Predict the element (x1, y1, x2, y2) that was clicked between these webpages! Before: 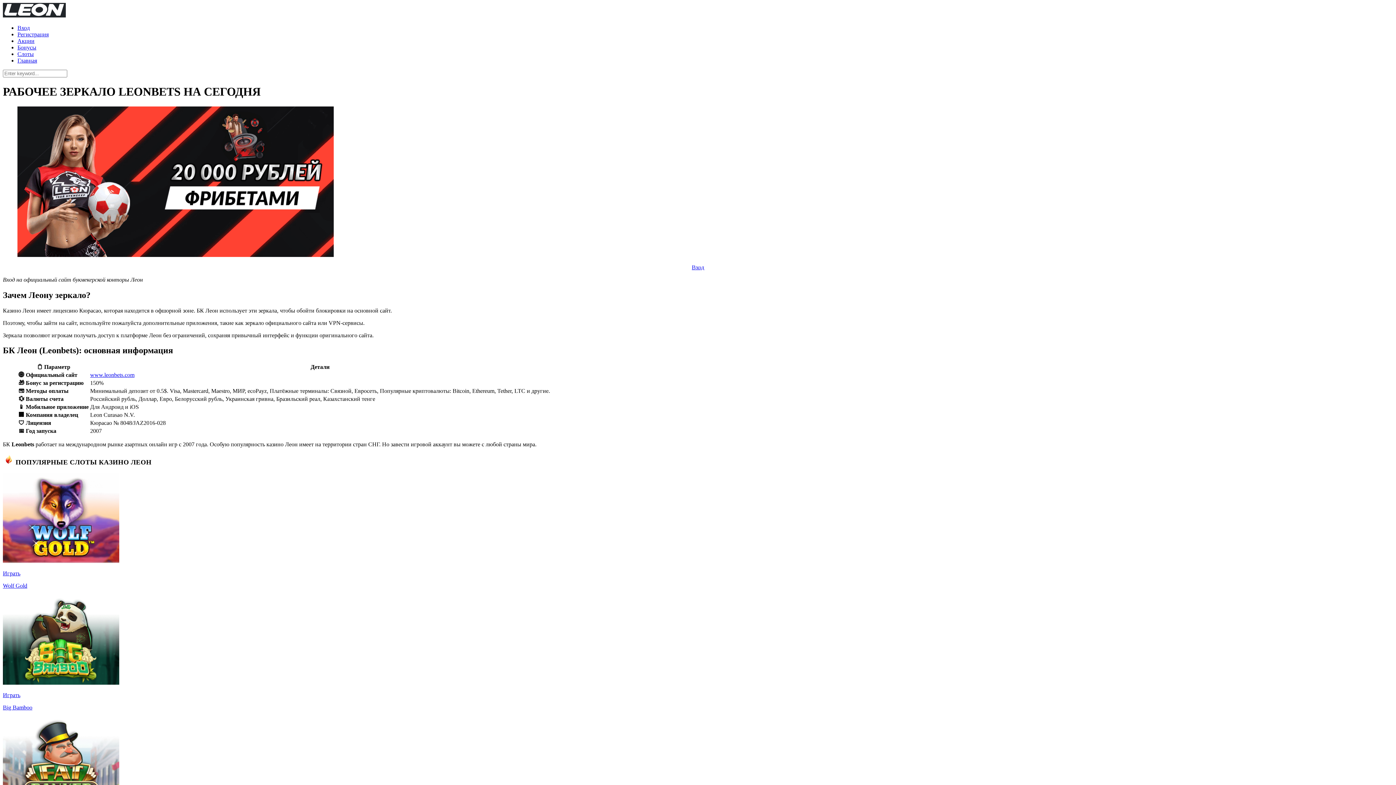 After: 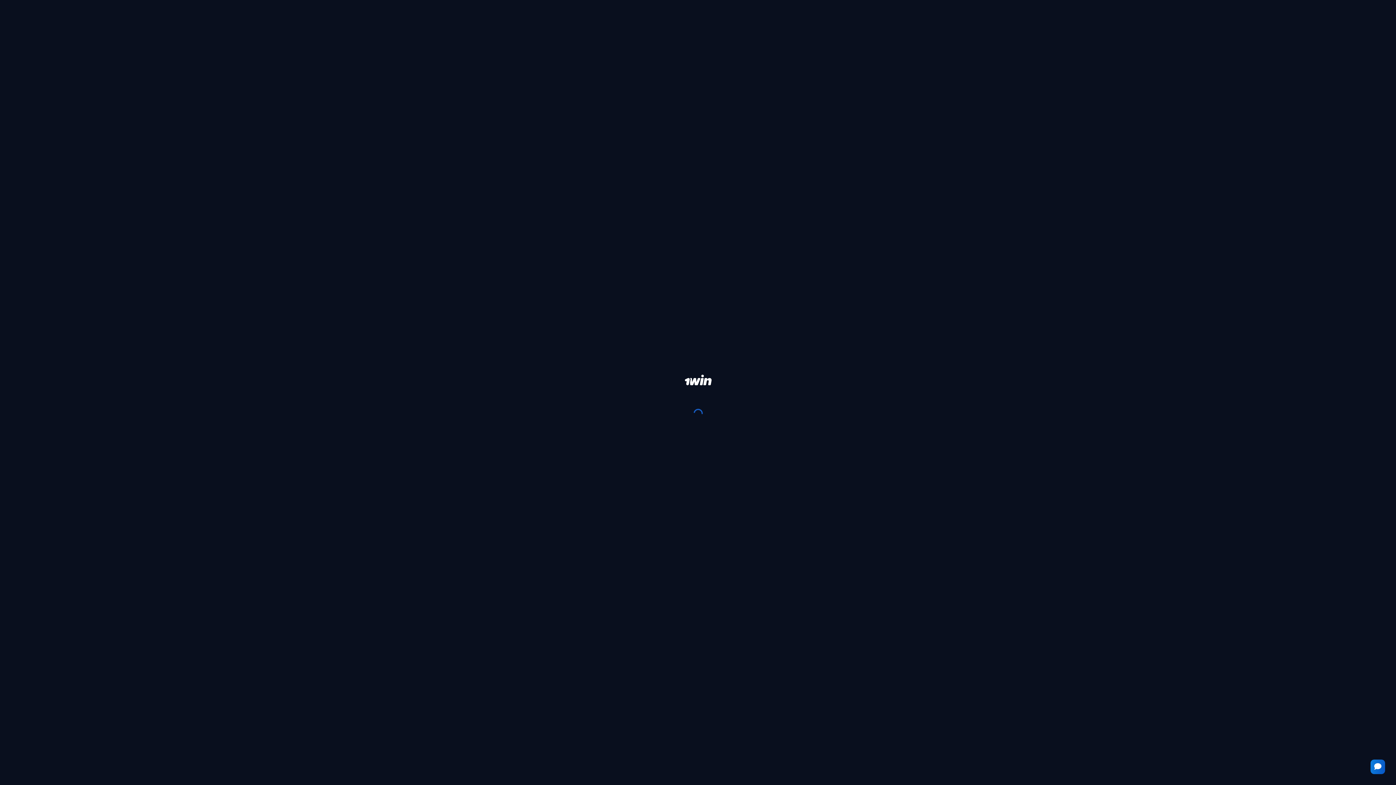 Action: bbox: (17, 50, 33, 57) label: Слоты